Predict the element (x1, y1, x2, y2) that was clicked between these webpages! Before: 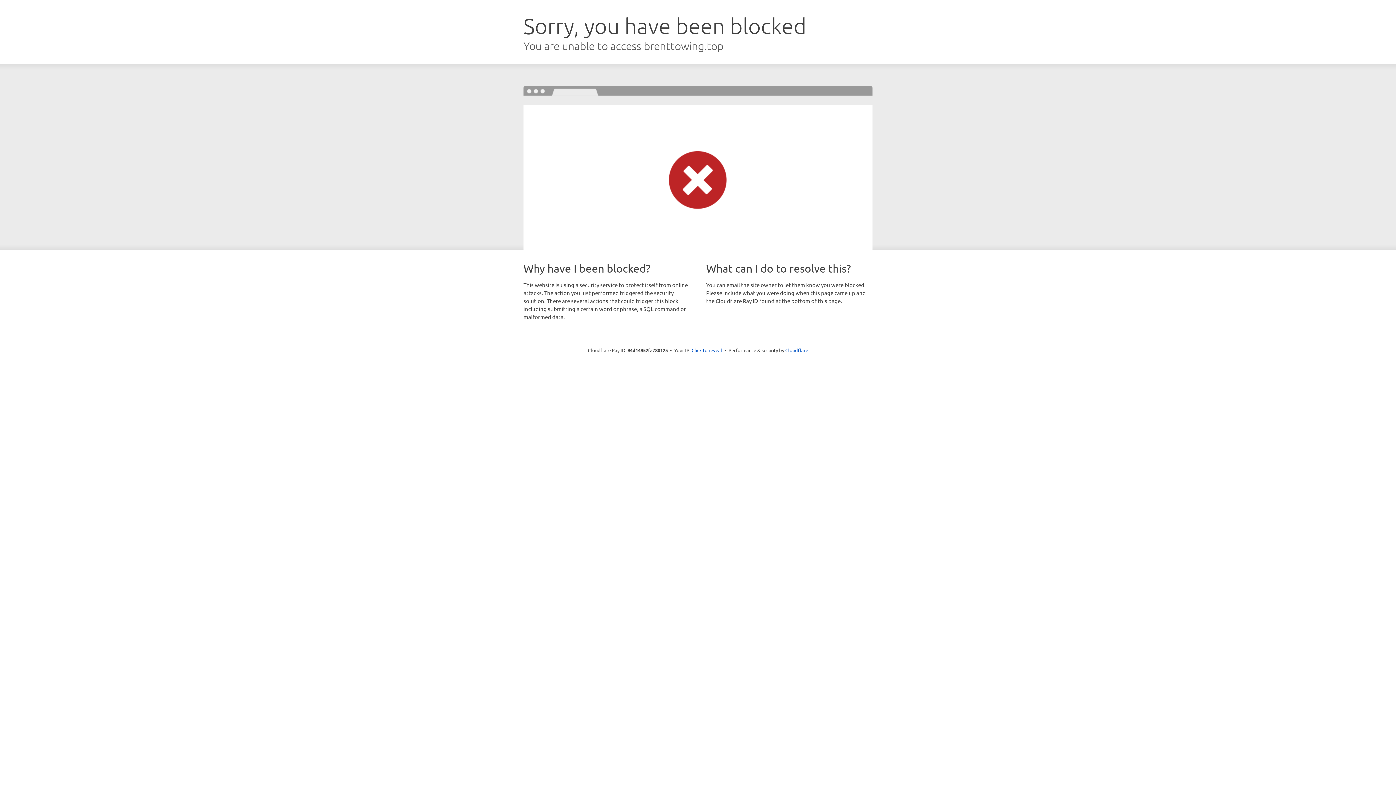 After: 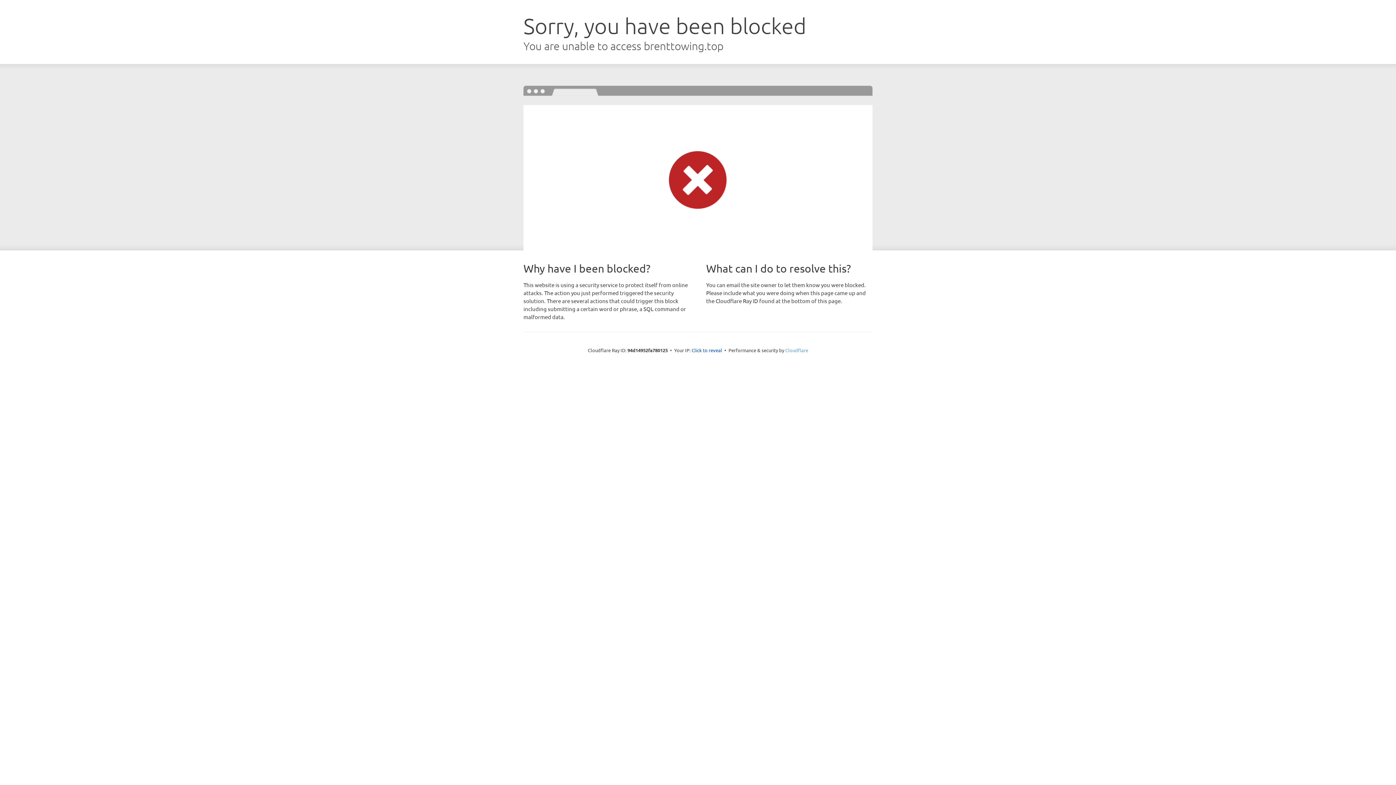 Action: label: Cloudflare bbox: (785, 347, 808, 353)